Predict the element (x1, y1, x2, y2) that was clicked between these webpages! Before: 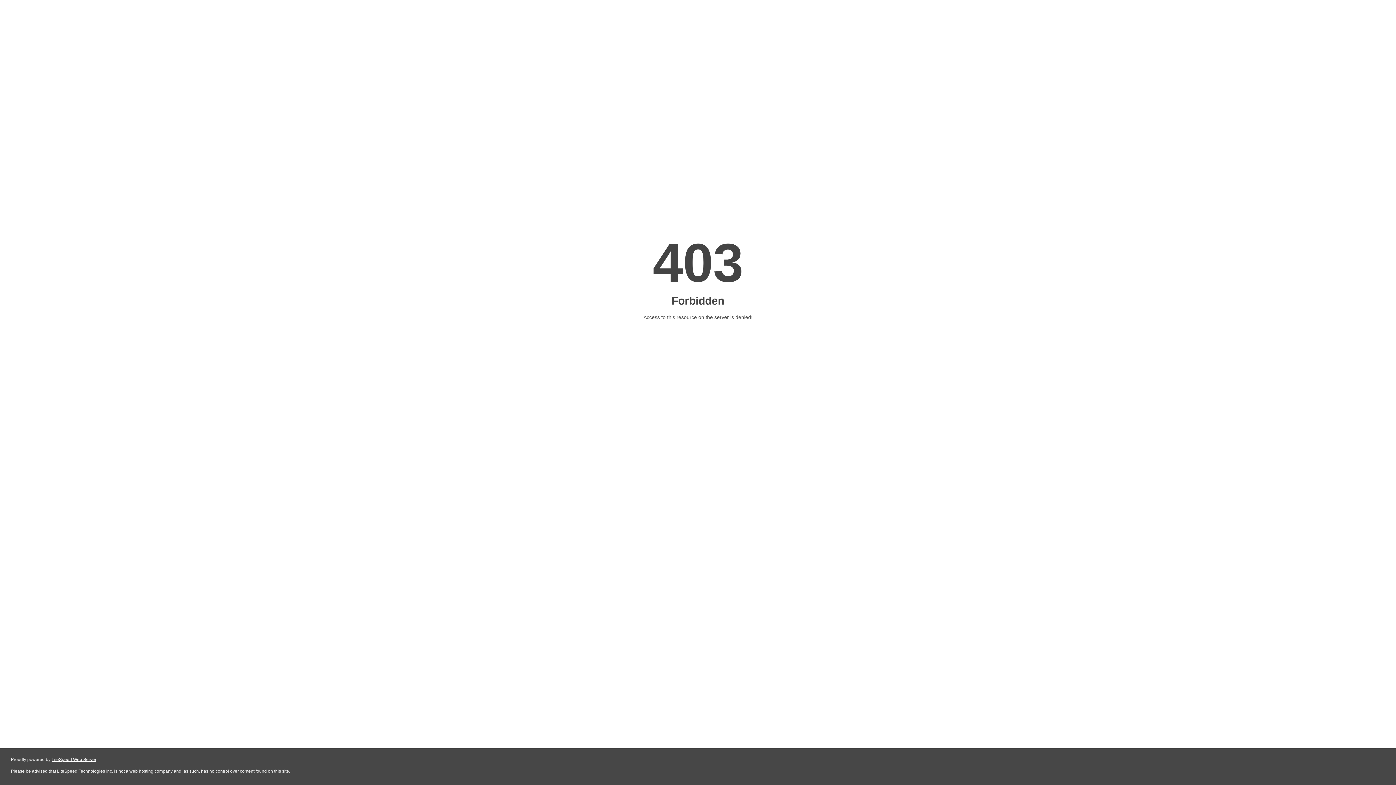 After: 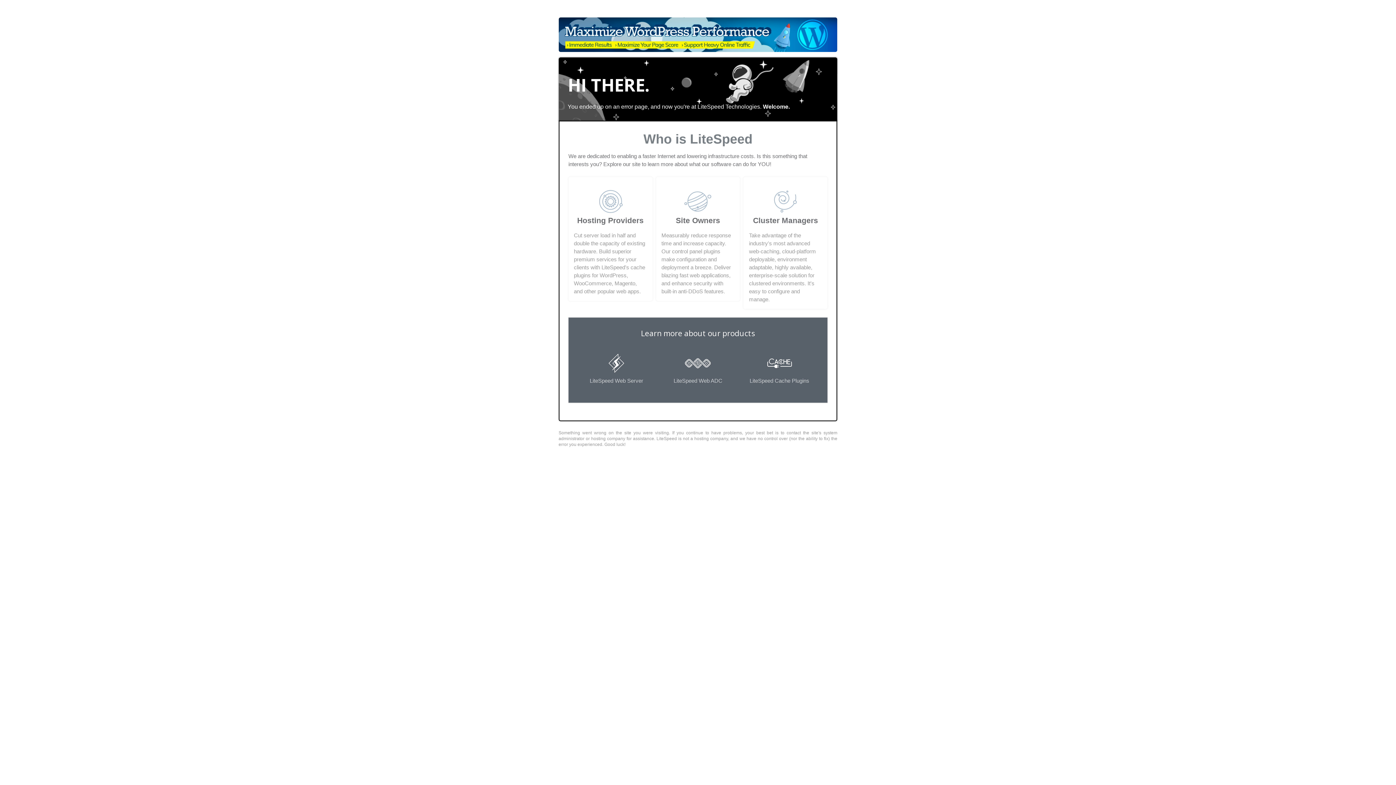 Action: bbox: (51, 757, 96, 762) label: LiteSpeed Web Server